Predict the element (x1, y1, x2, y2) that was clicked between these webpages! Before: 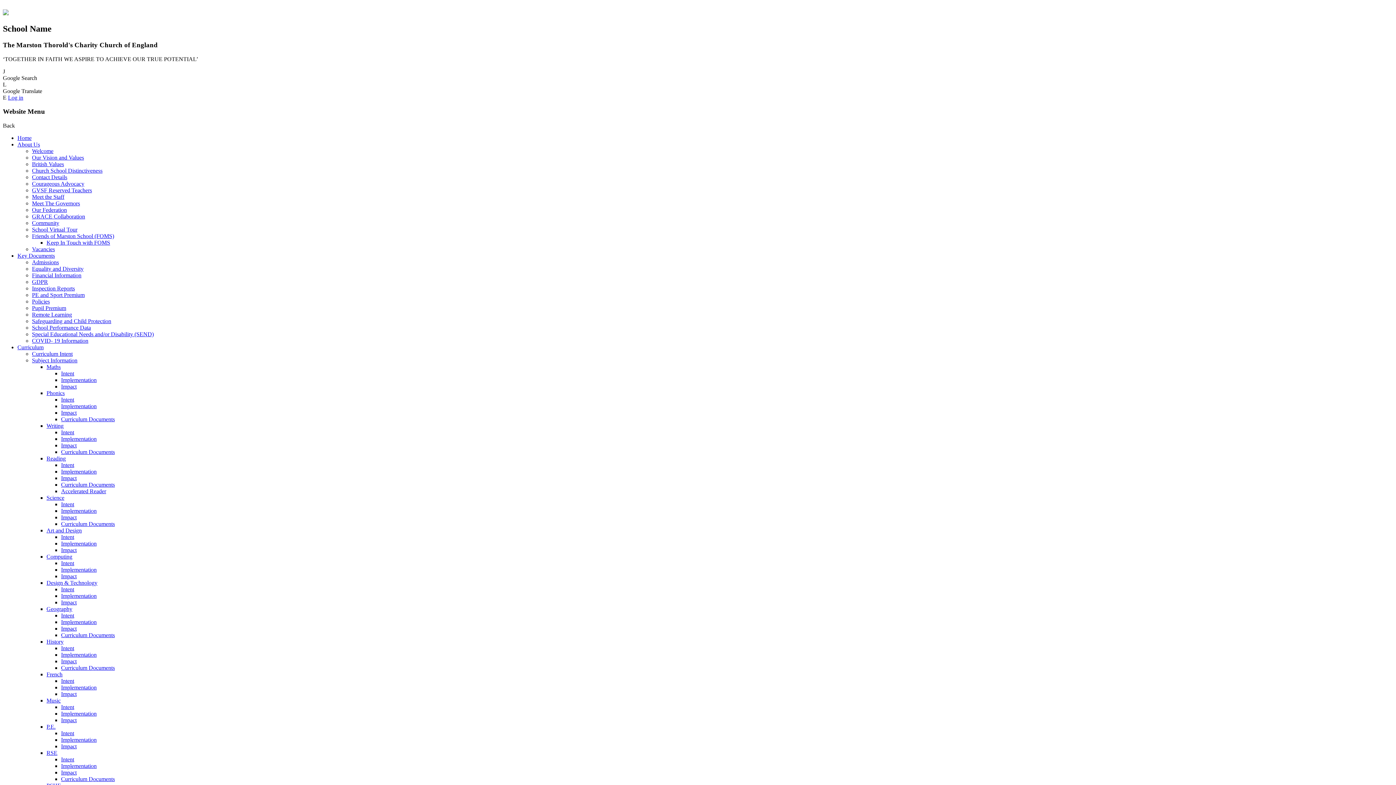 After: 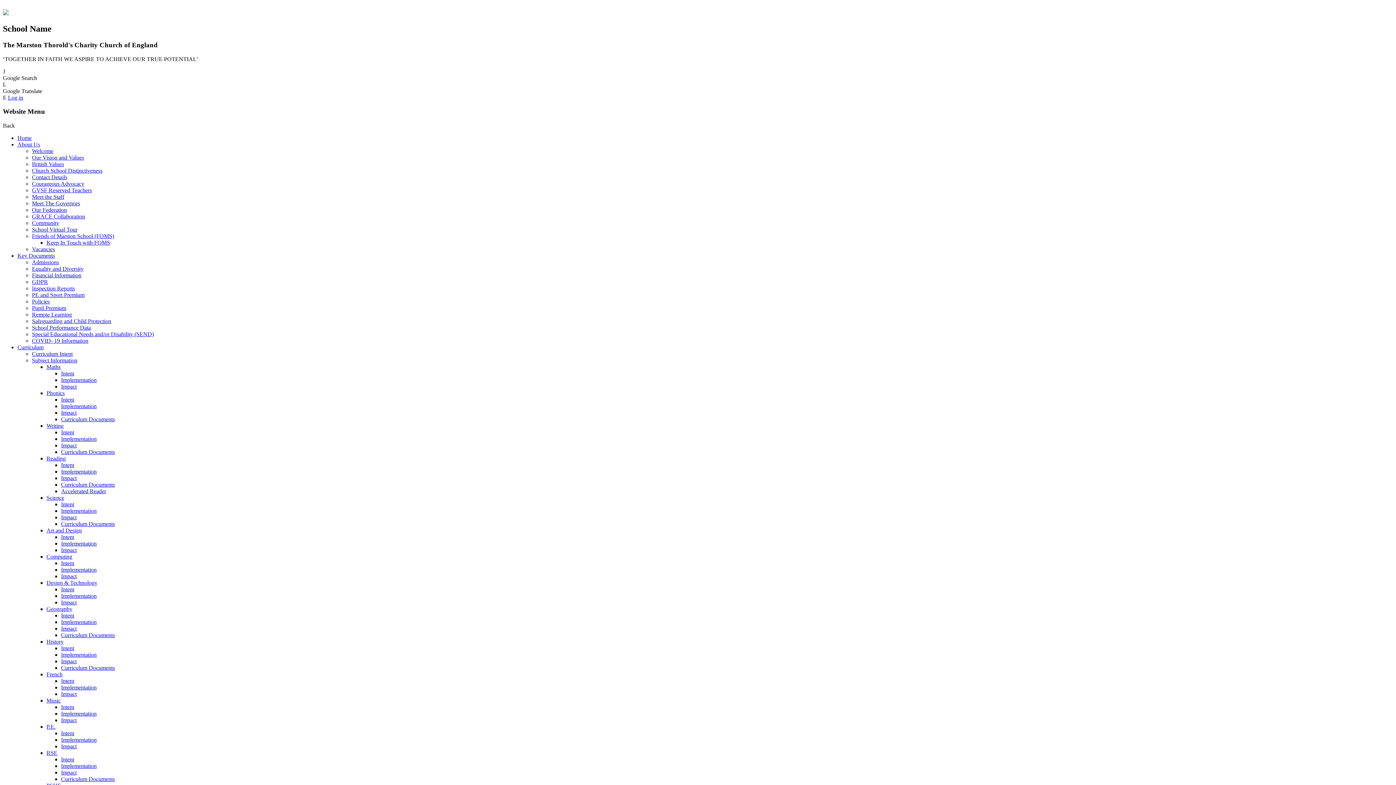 Action: bbox: (17, 344, 43, 350) label: Curriculum